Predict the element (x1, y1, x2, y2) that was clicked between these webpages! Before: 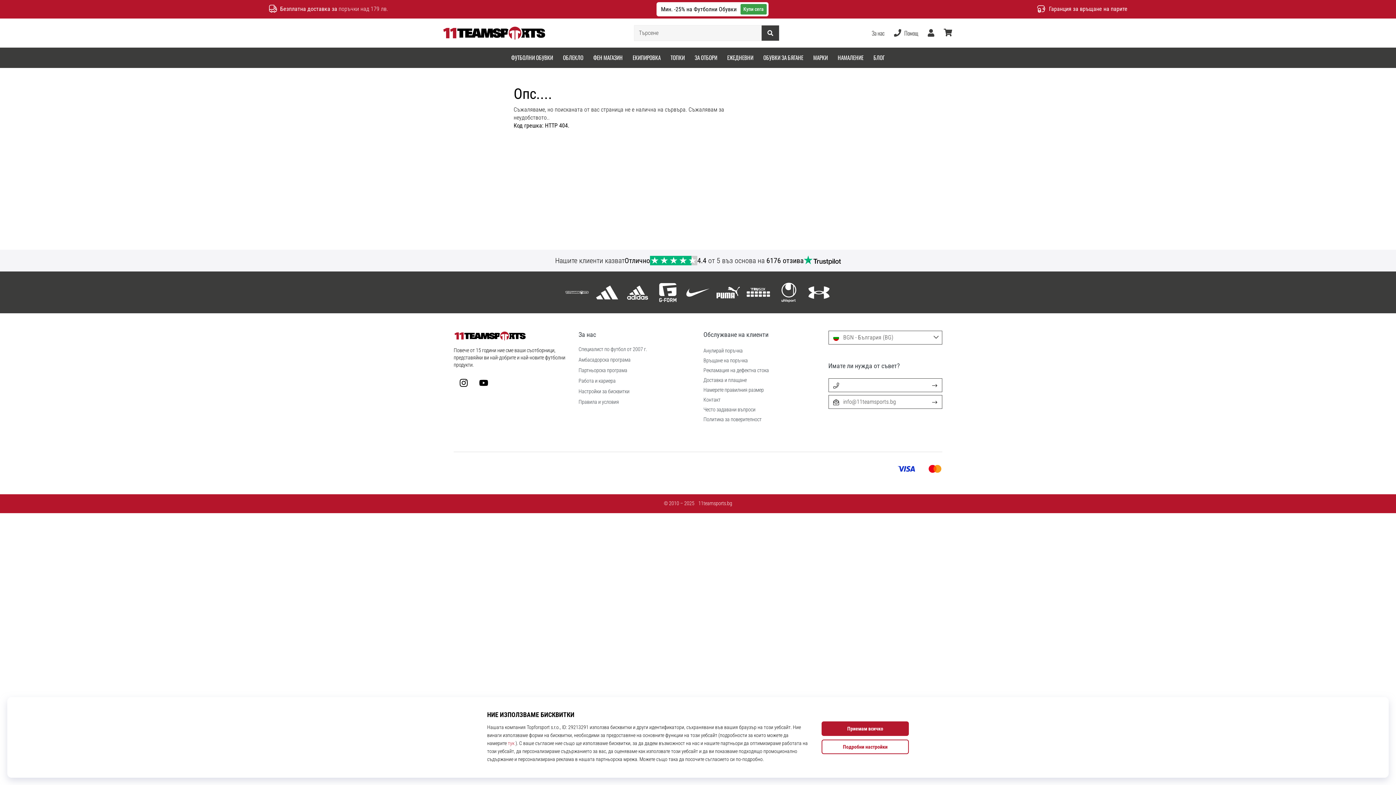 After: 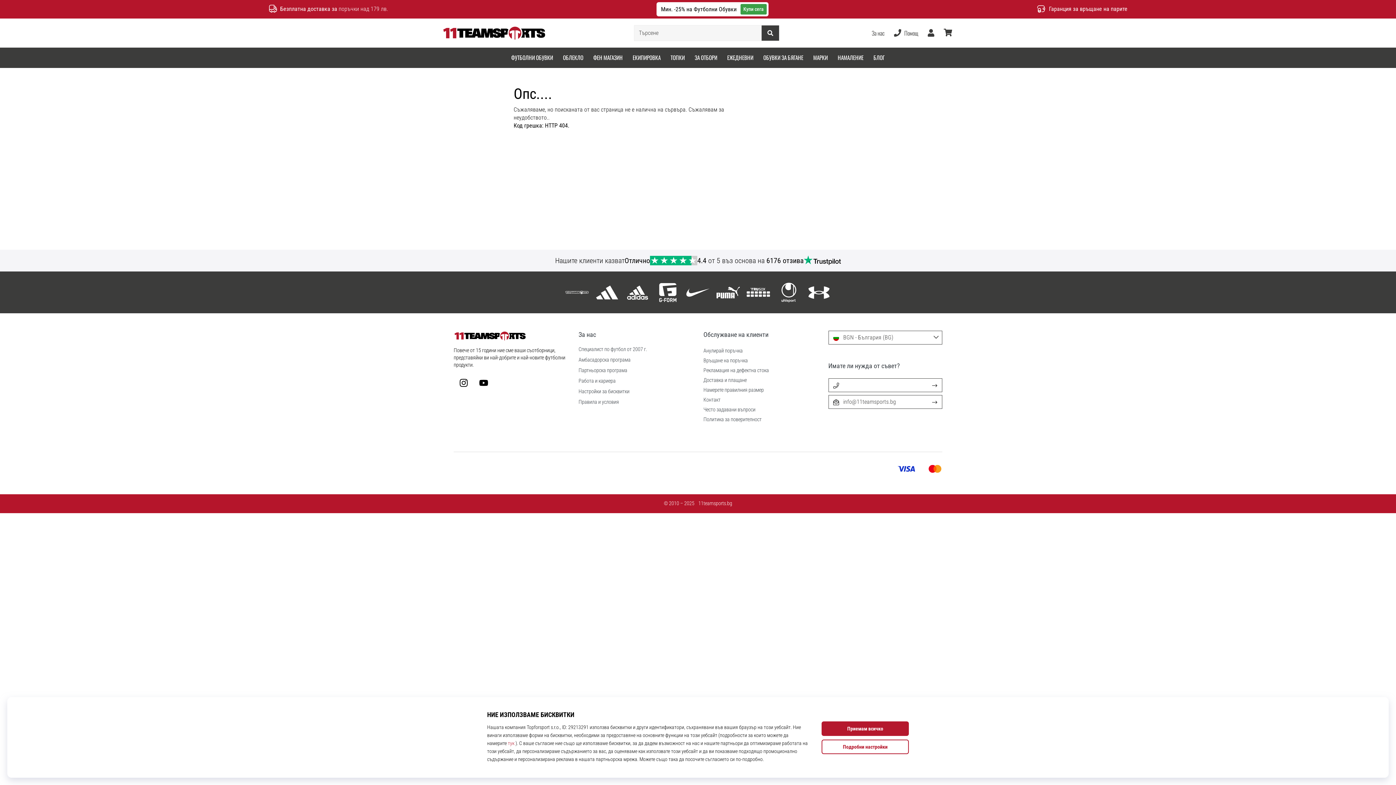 Action: bbox: (453, 375, 473, 389) label: Instagram